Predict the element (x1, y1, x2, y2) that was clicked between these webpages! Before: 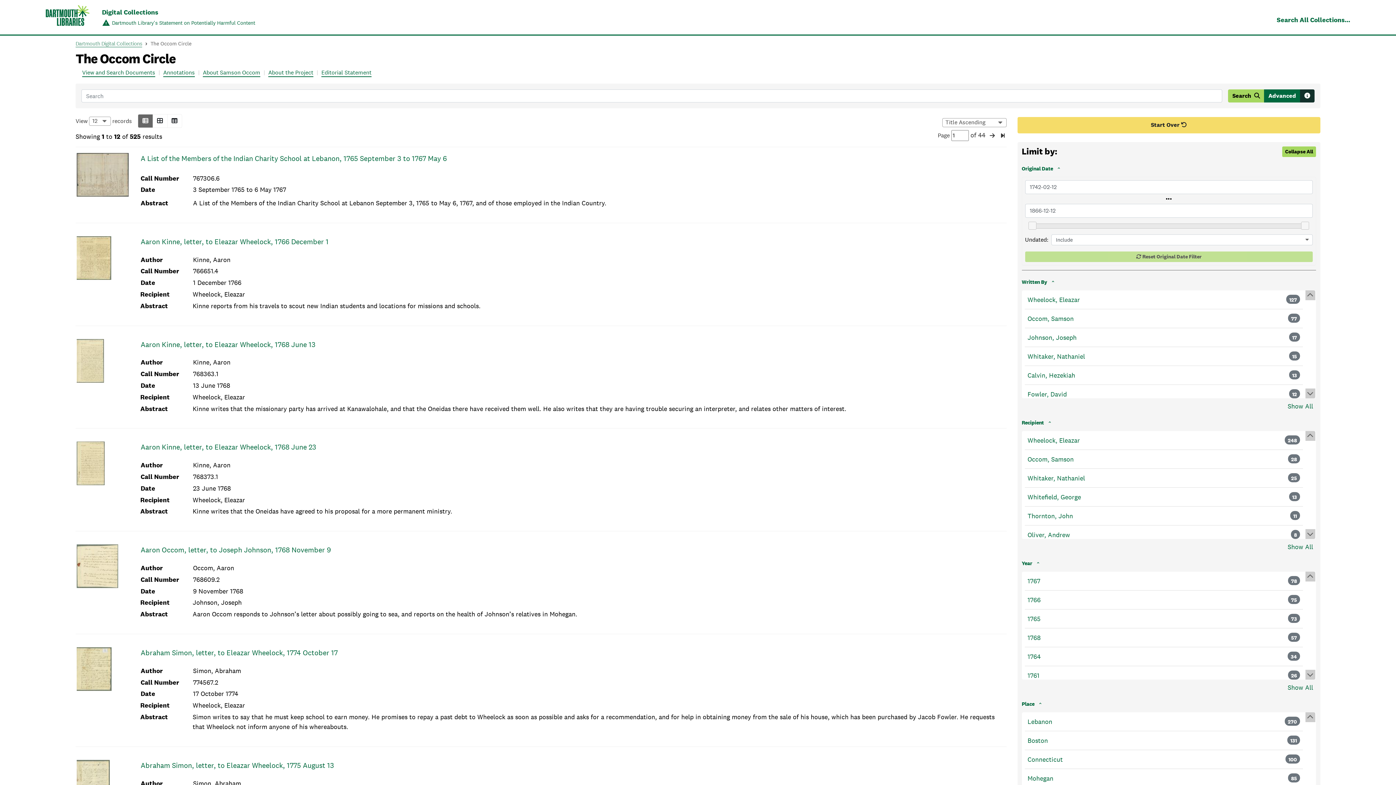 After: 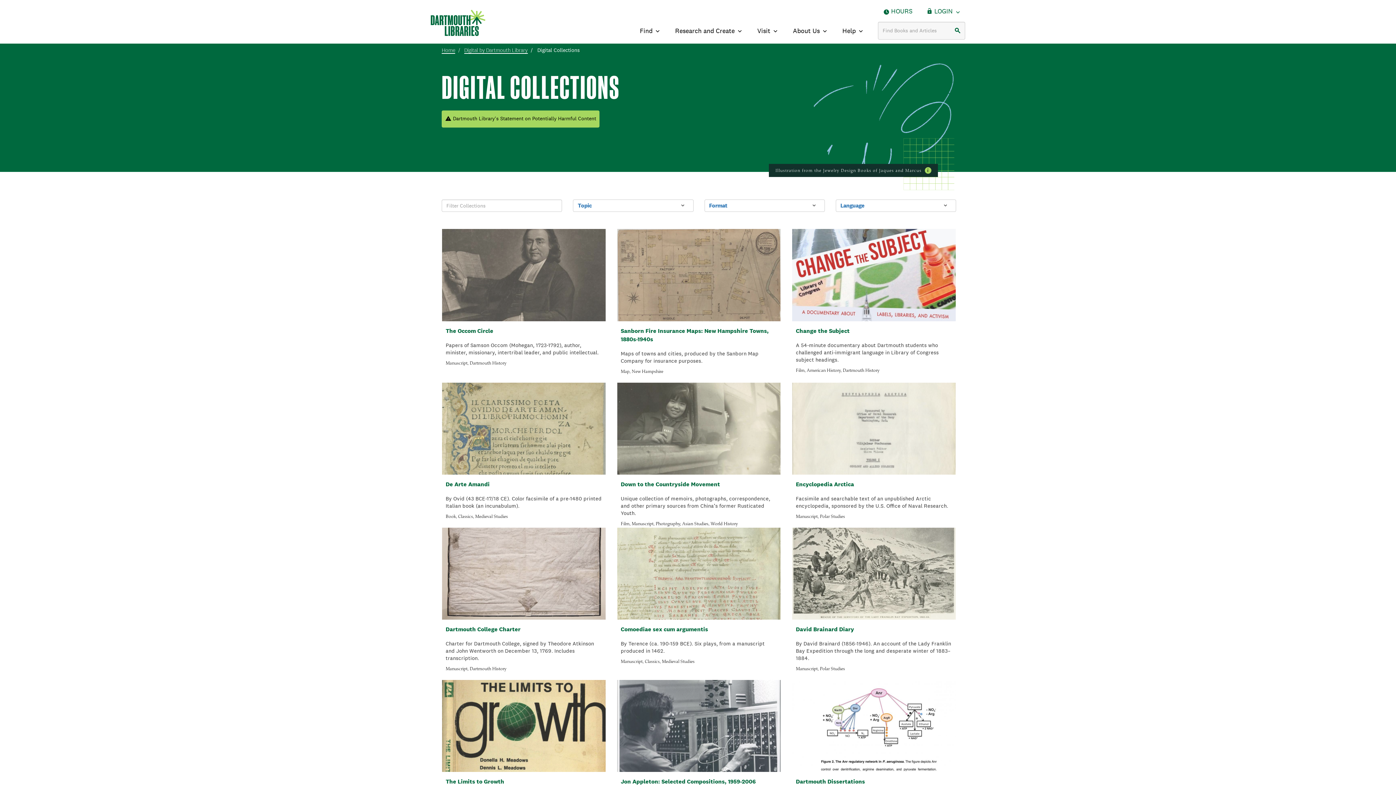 Action: label: Digital Collections bbox: (102, 8, 255, 16)